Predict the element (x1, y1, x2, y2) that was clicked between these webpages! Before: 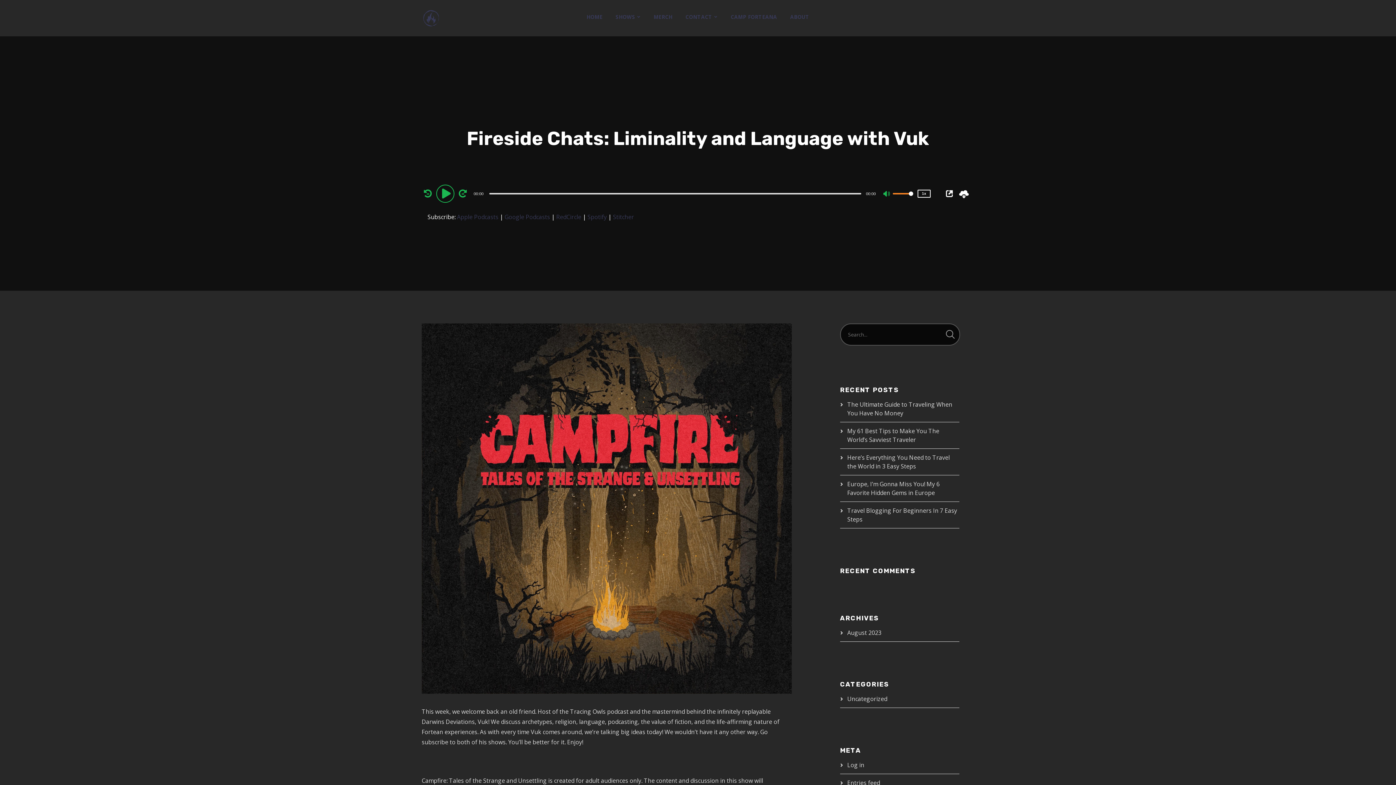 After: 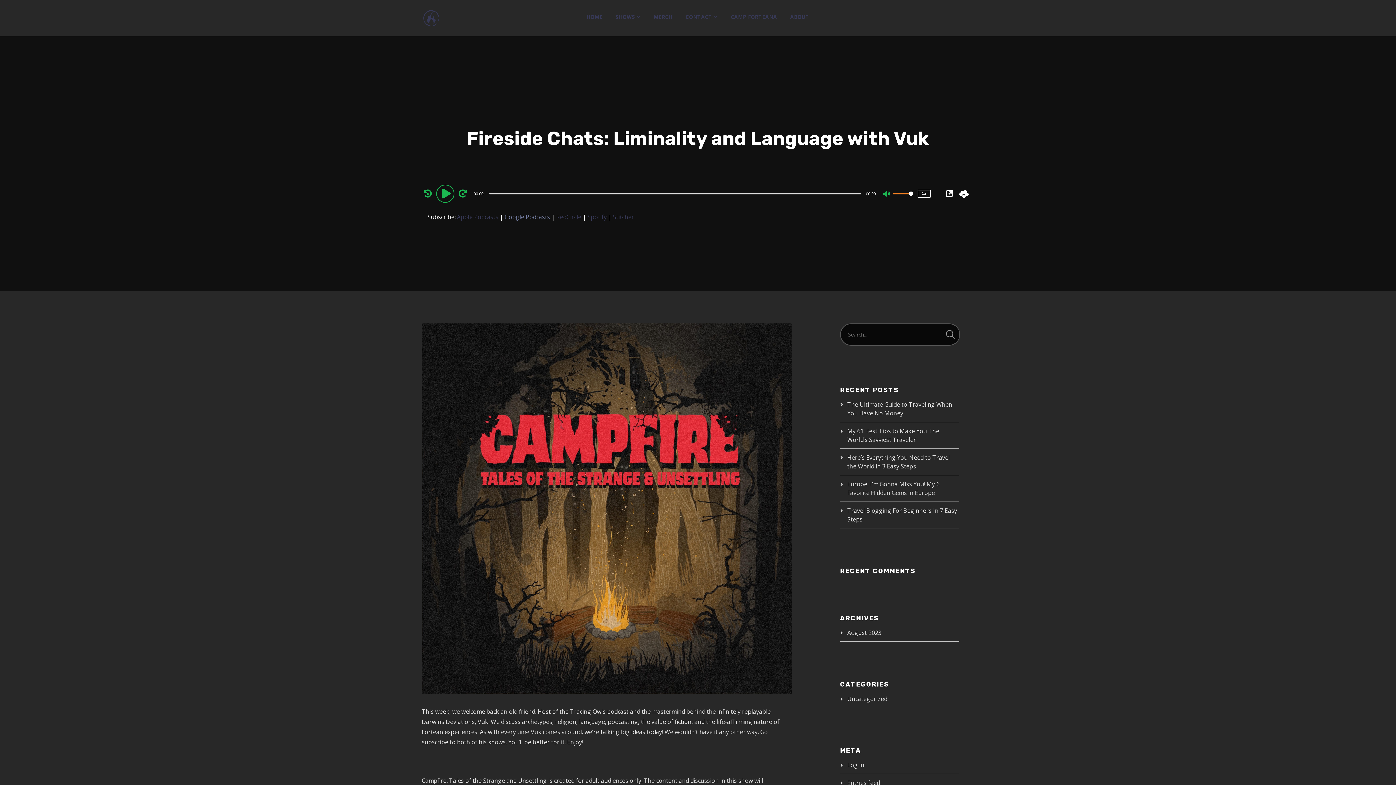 Action: label: Google Podcasts bbox: (504, 212, 550, 222)